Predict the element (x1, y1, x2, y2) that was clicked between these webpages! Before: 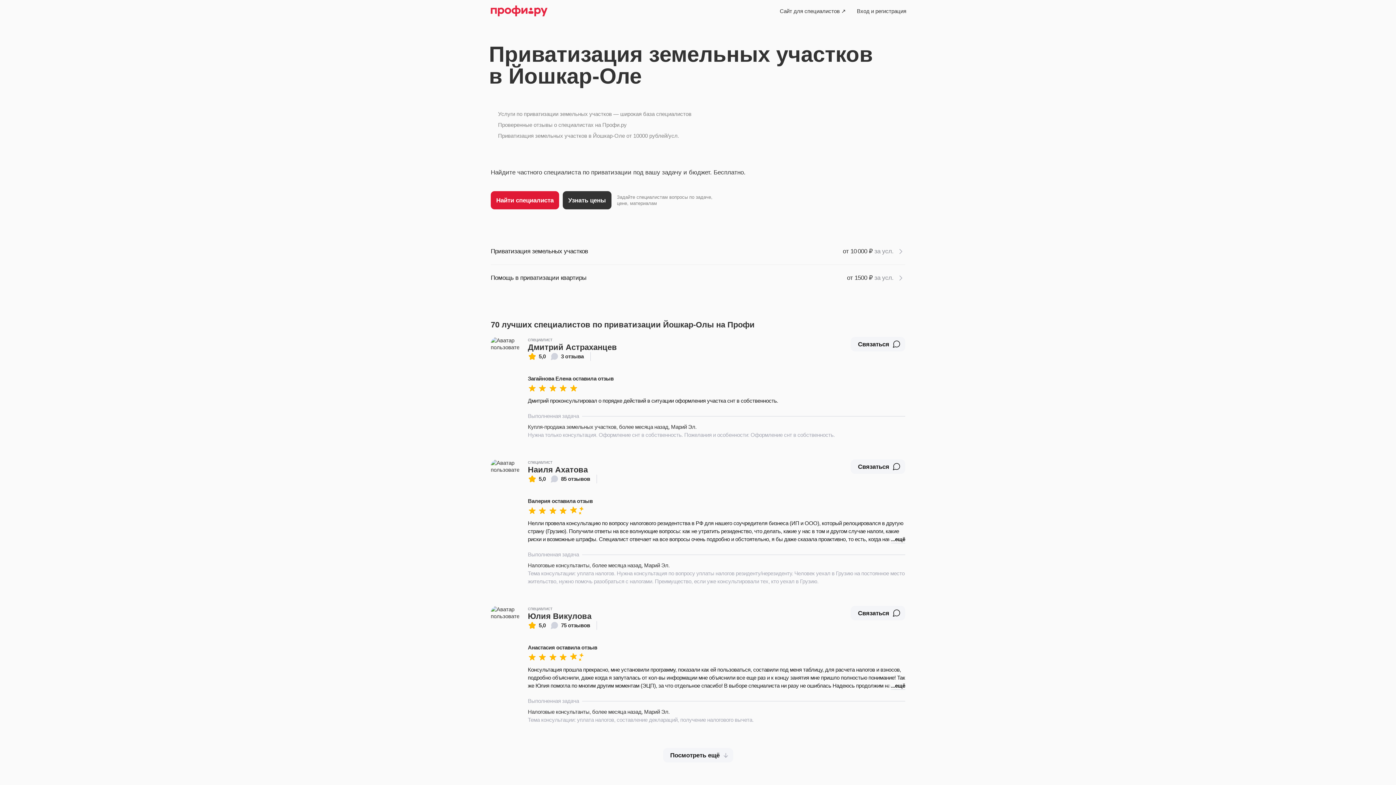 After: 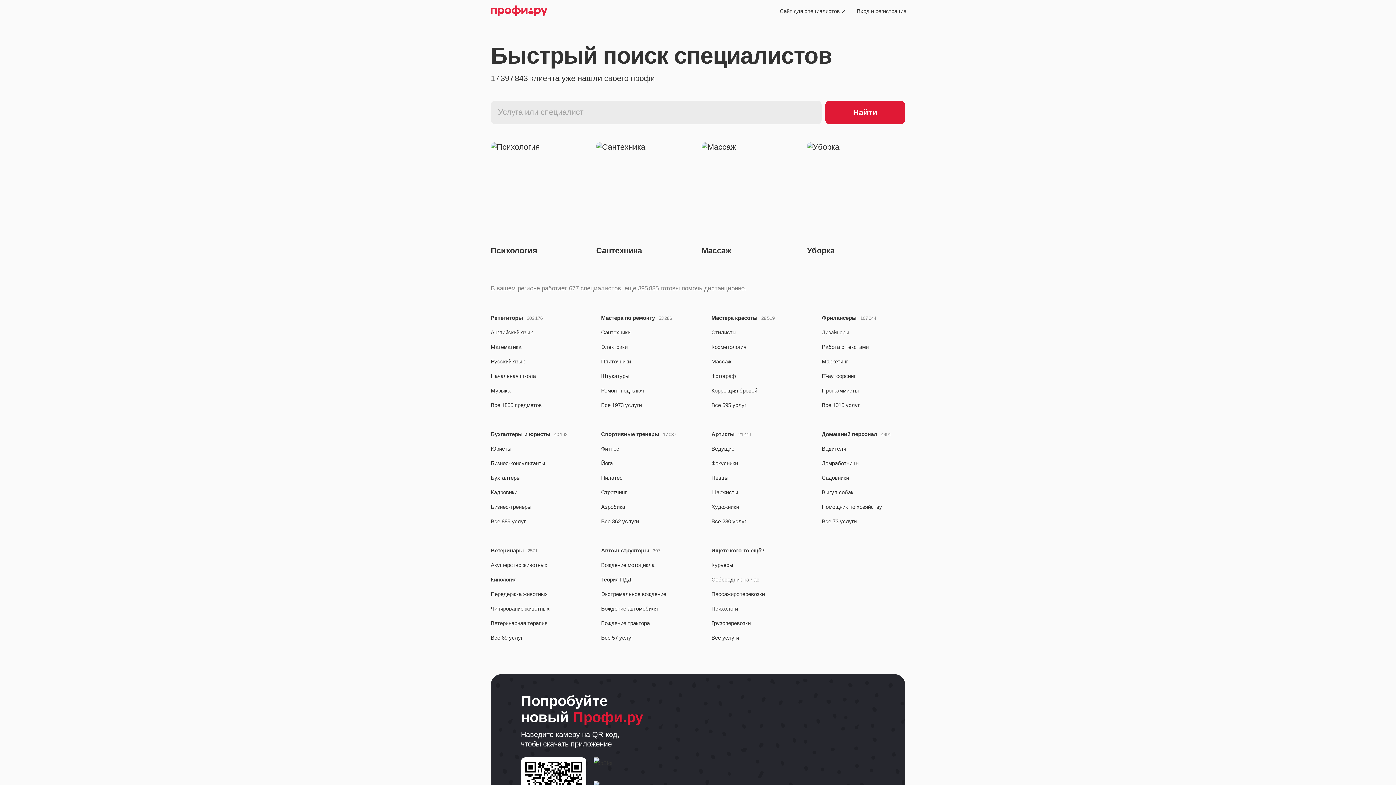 Action: bbox: (490, 4, 547, 17)